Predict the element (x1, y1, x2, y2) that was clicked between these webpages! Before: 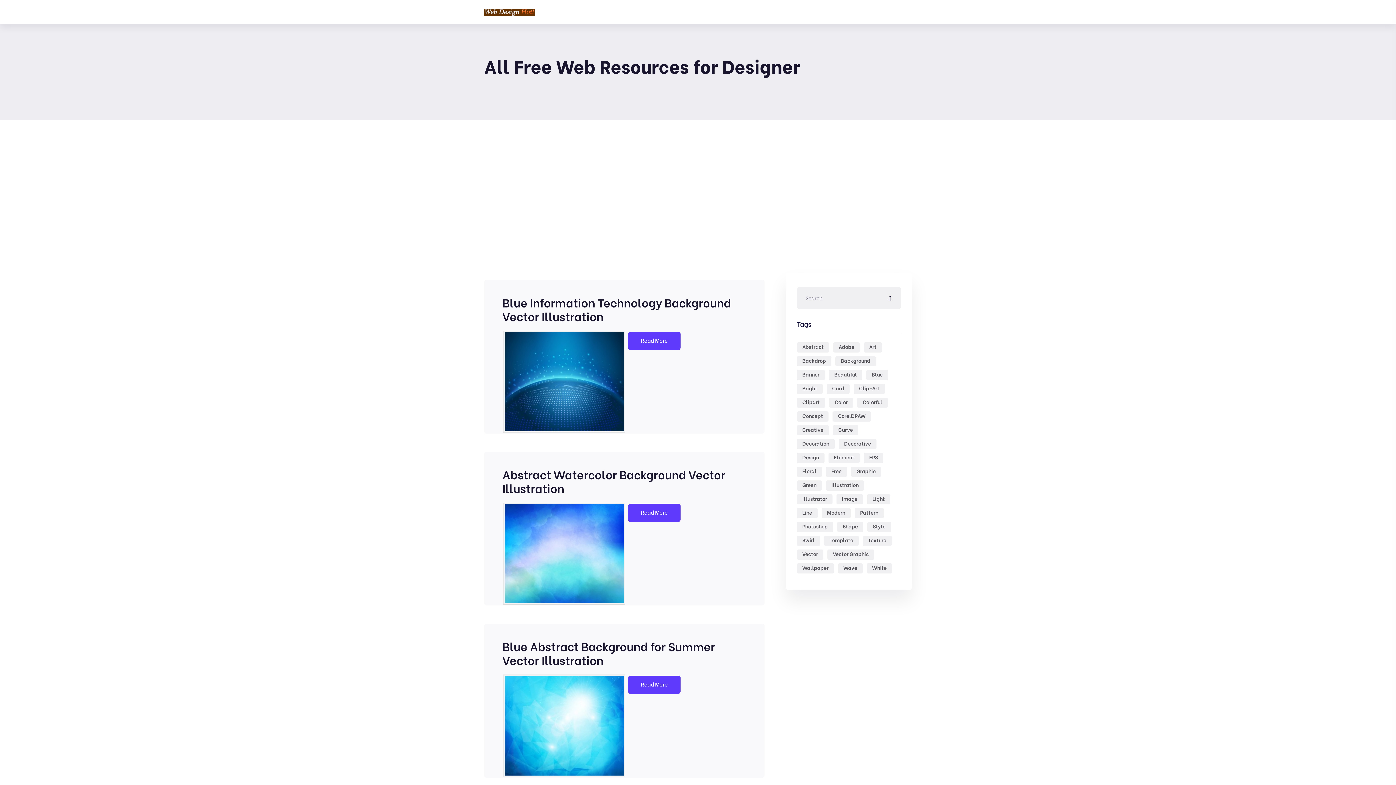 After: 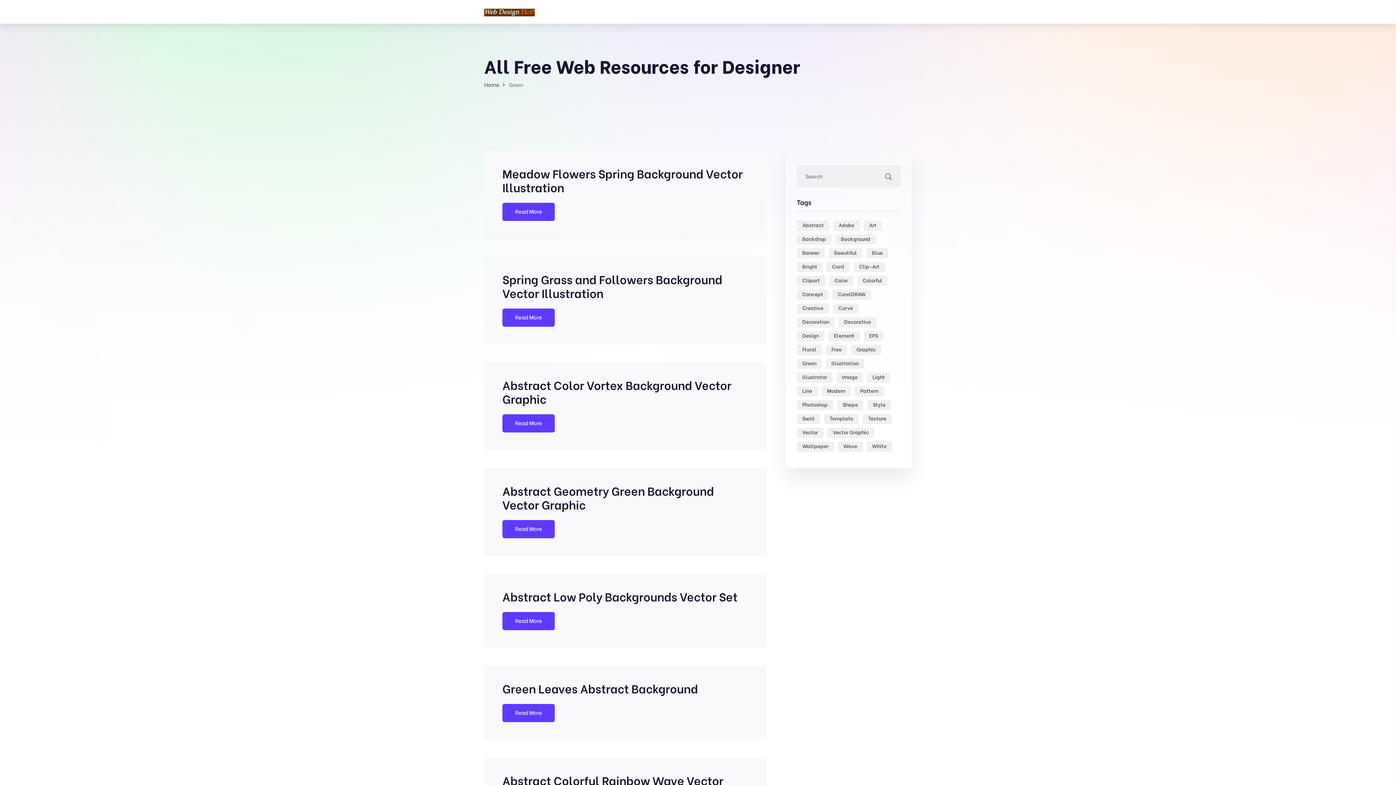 Action: label: Green (1,060 items) bbox: (797, 480, 822, 490)